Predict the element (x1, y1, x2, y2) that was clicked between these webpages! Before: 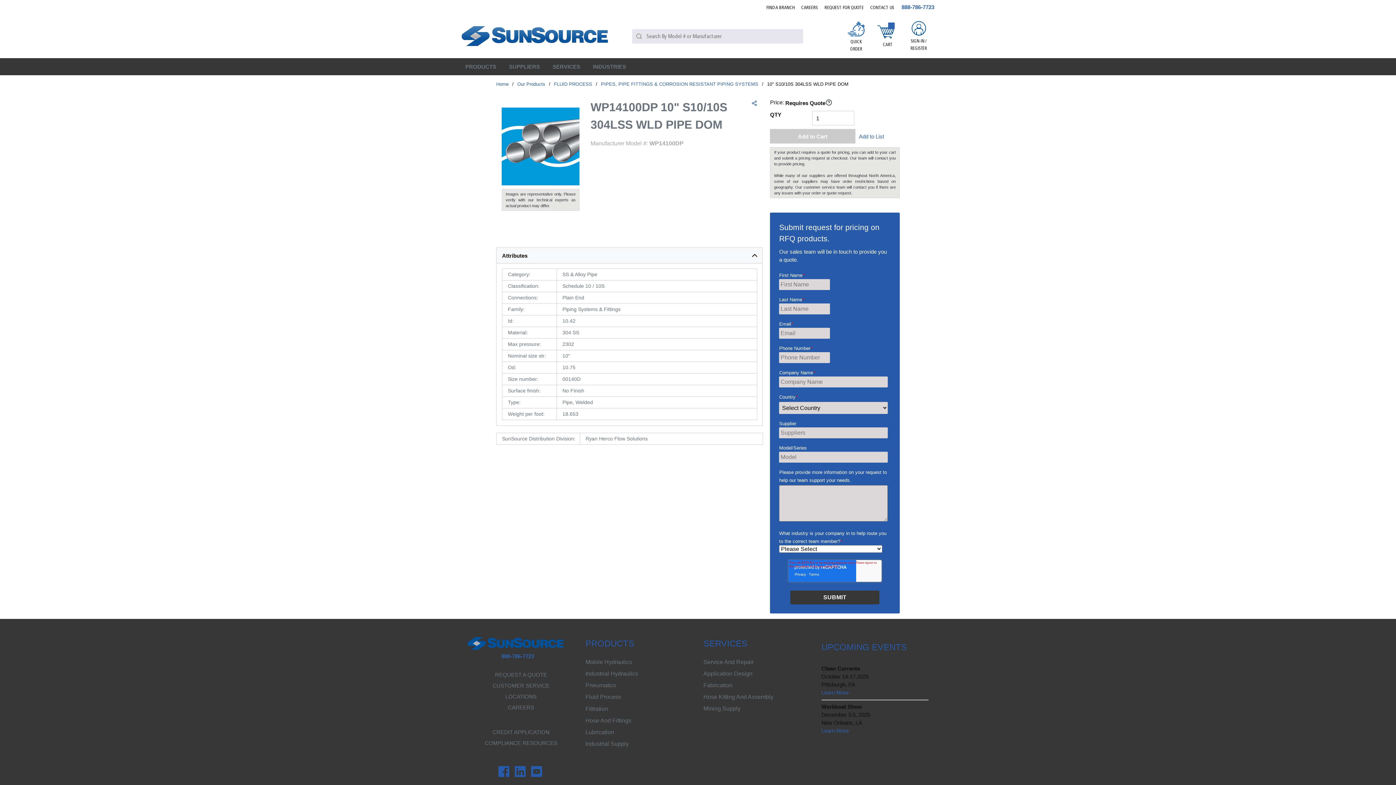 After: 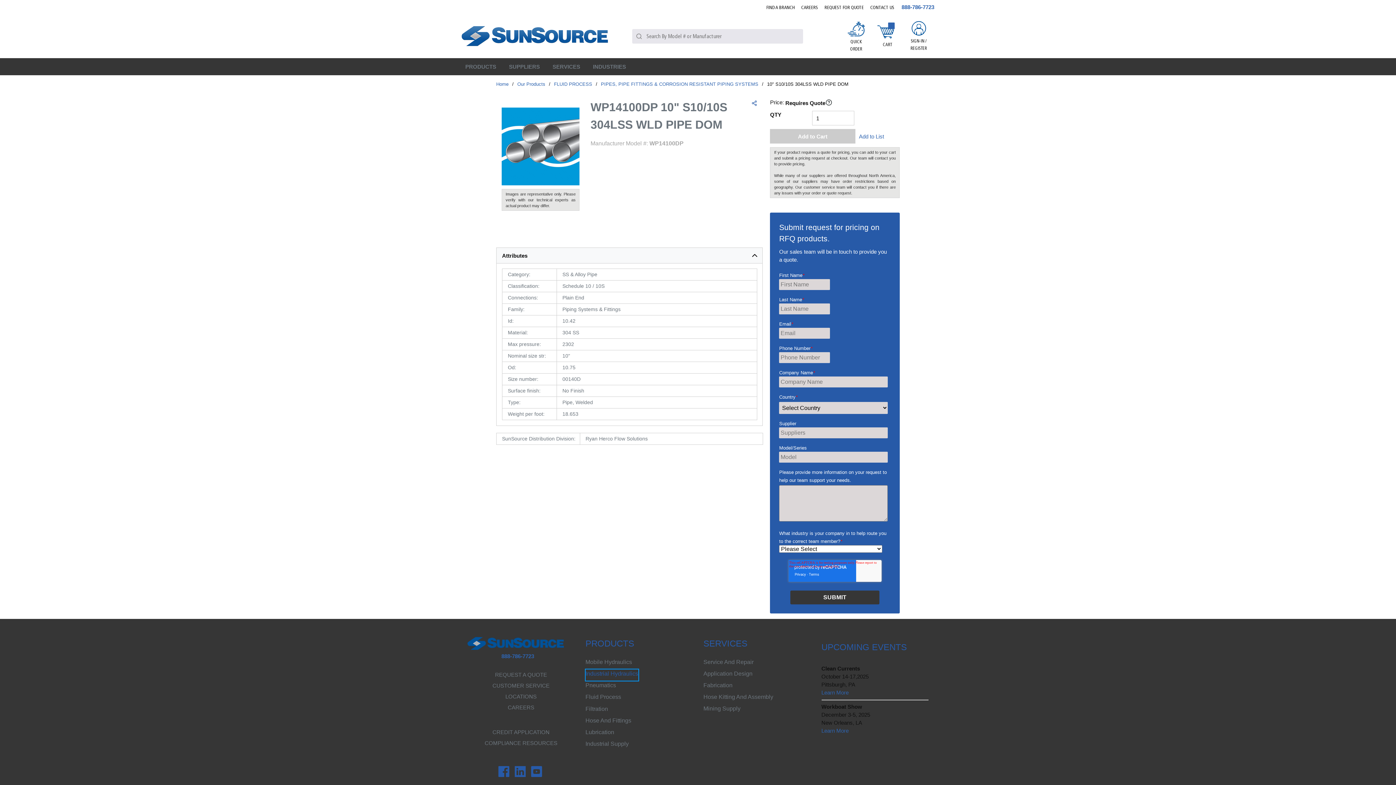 Action: label: Industrial Hydraulics bbox: (585, 669, 638, 681)